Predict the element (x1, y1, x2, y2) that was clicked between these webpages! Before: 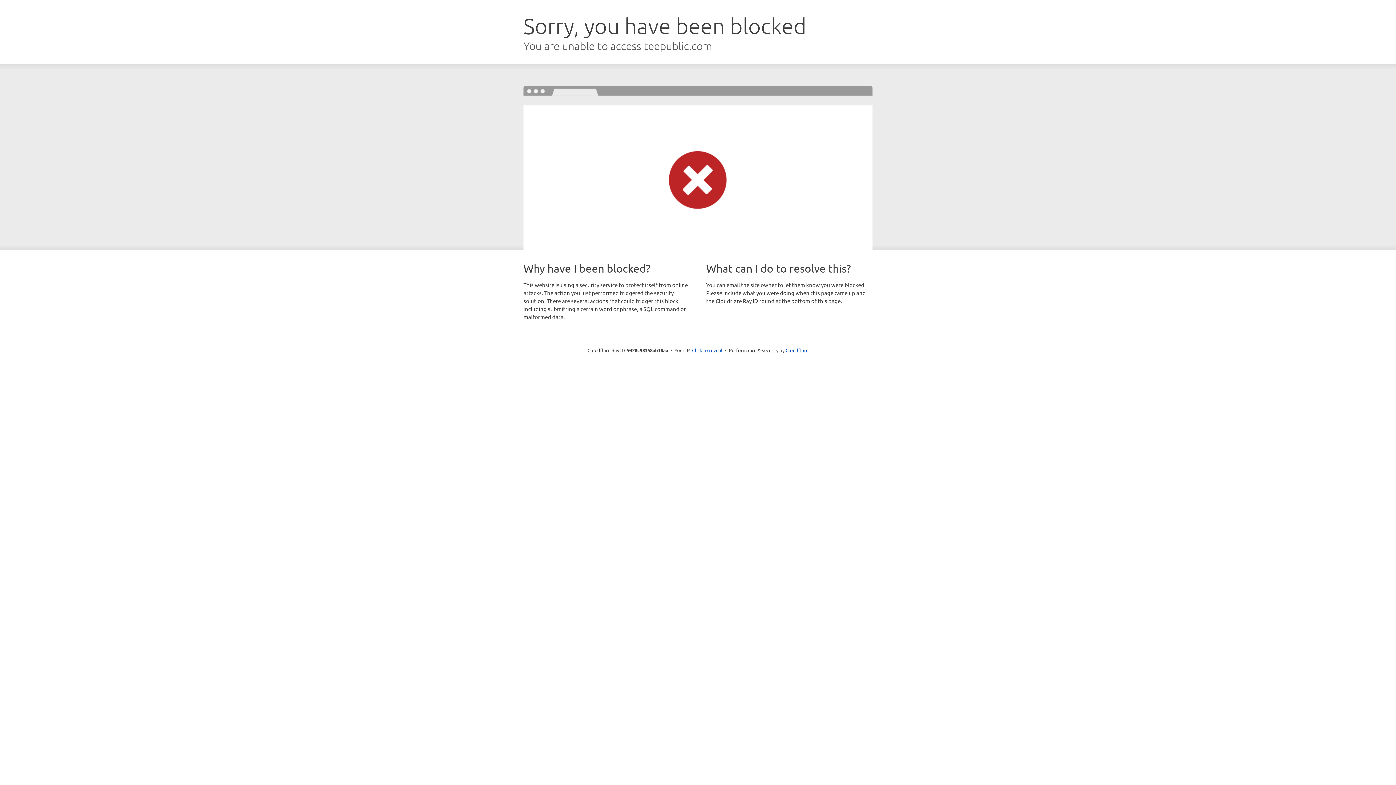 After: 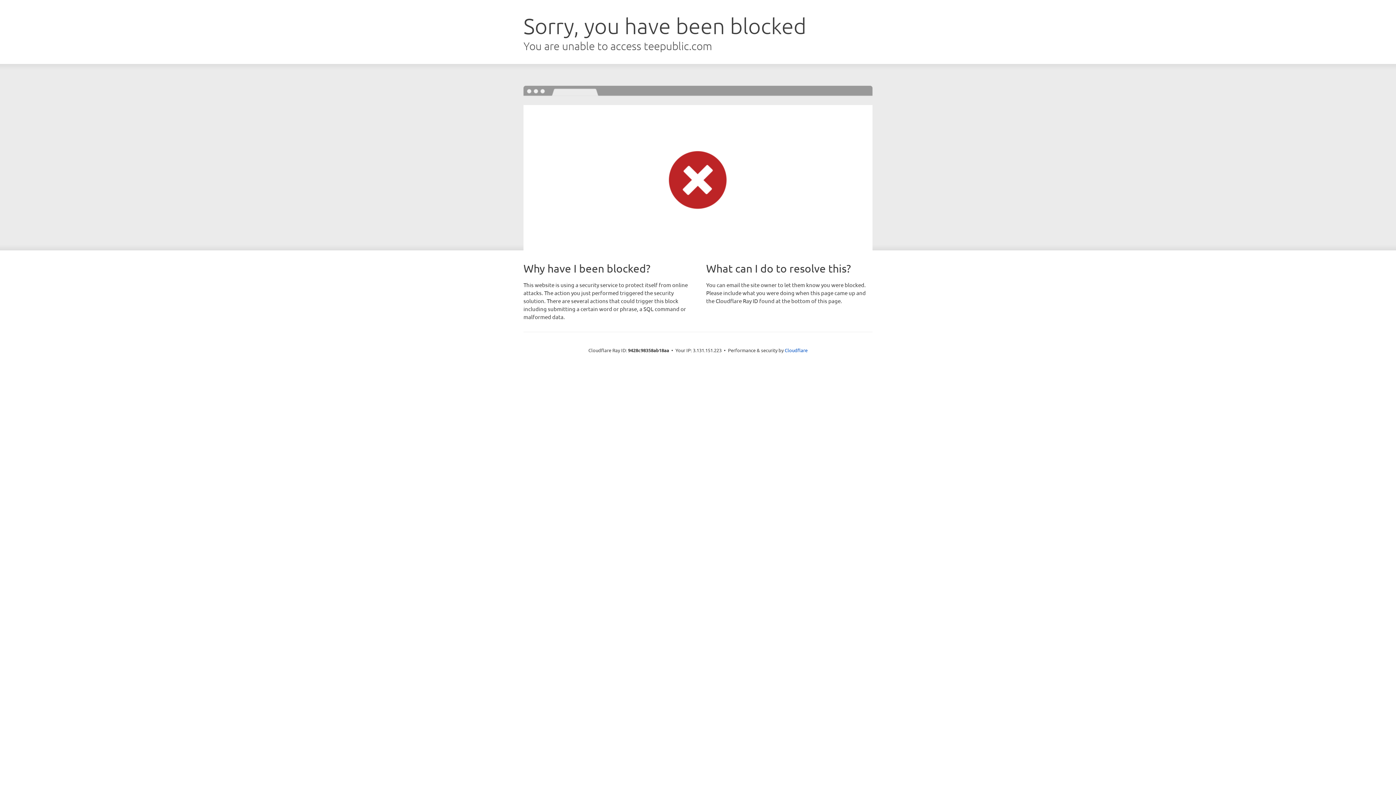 Action: label: Click to reveal bbox: (692, 346, 722, 353)